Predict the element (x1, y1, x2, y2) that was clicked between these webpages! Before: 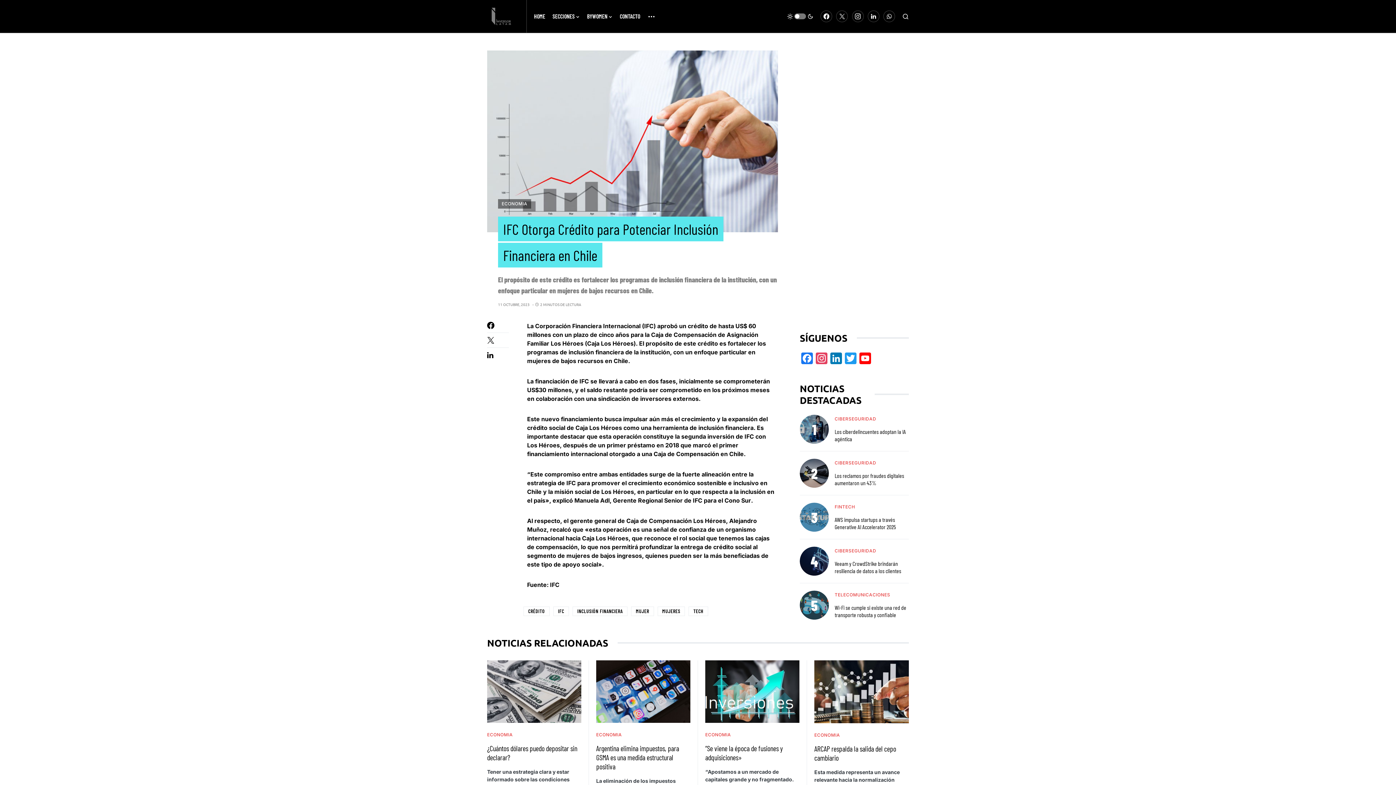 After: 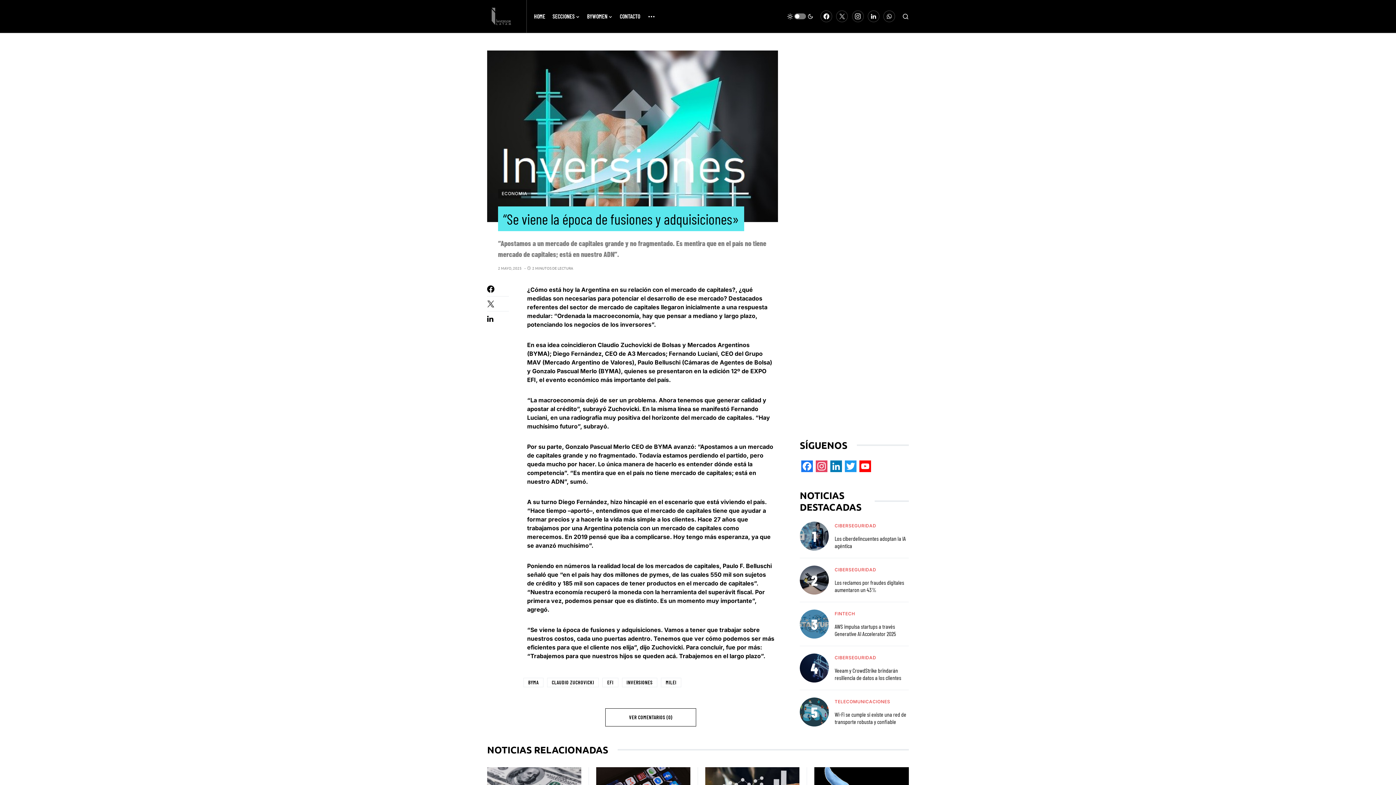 Action: bbox: (705, 660, 799, 723)